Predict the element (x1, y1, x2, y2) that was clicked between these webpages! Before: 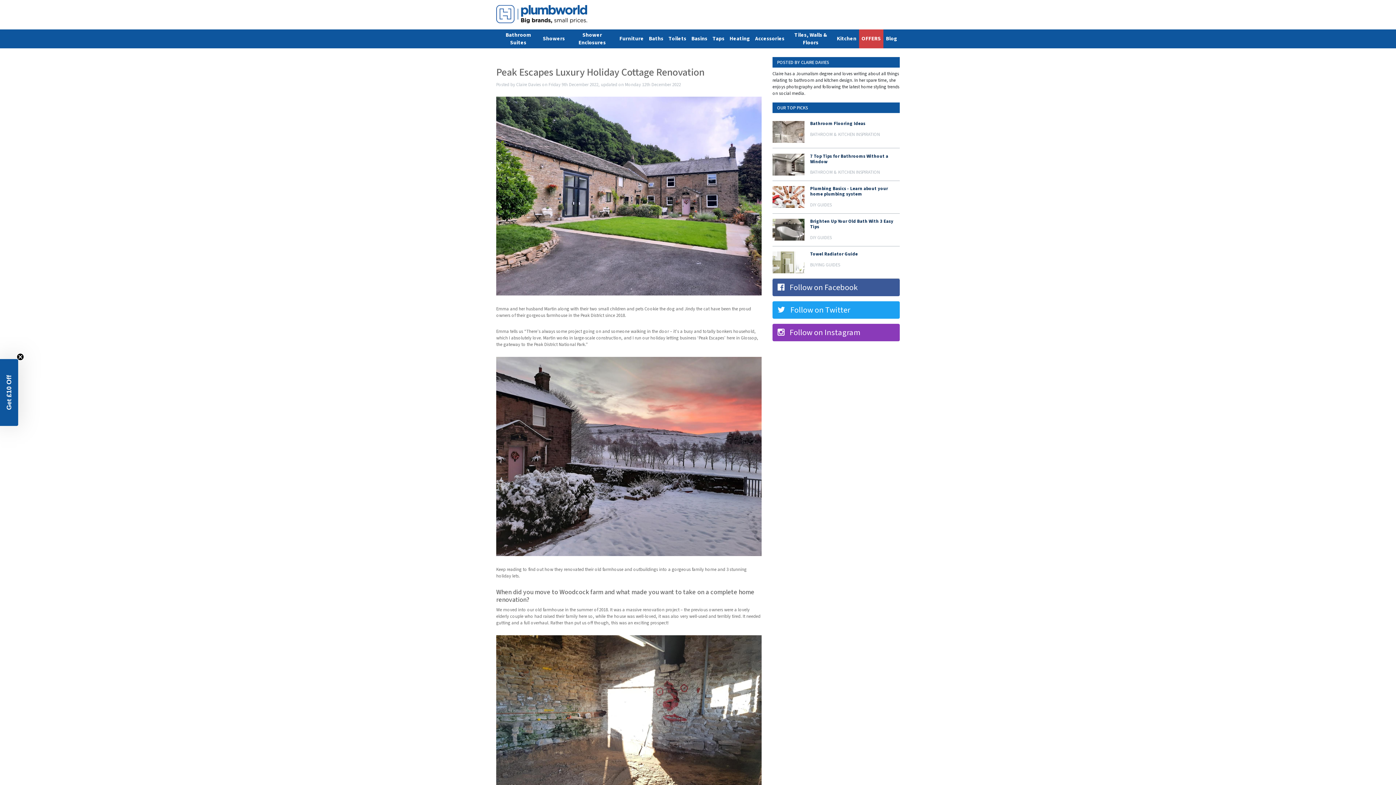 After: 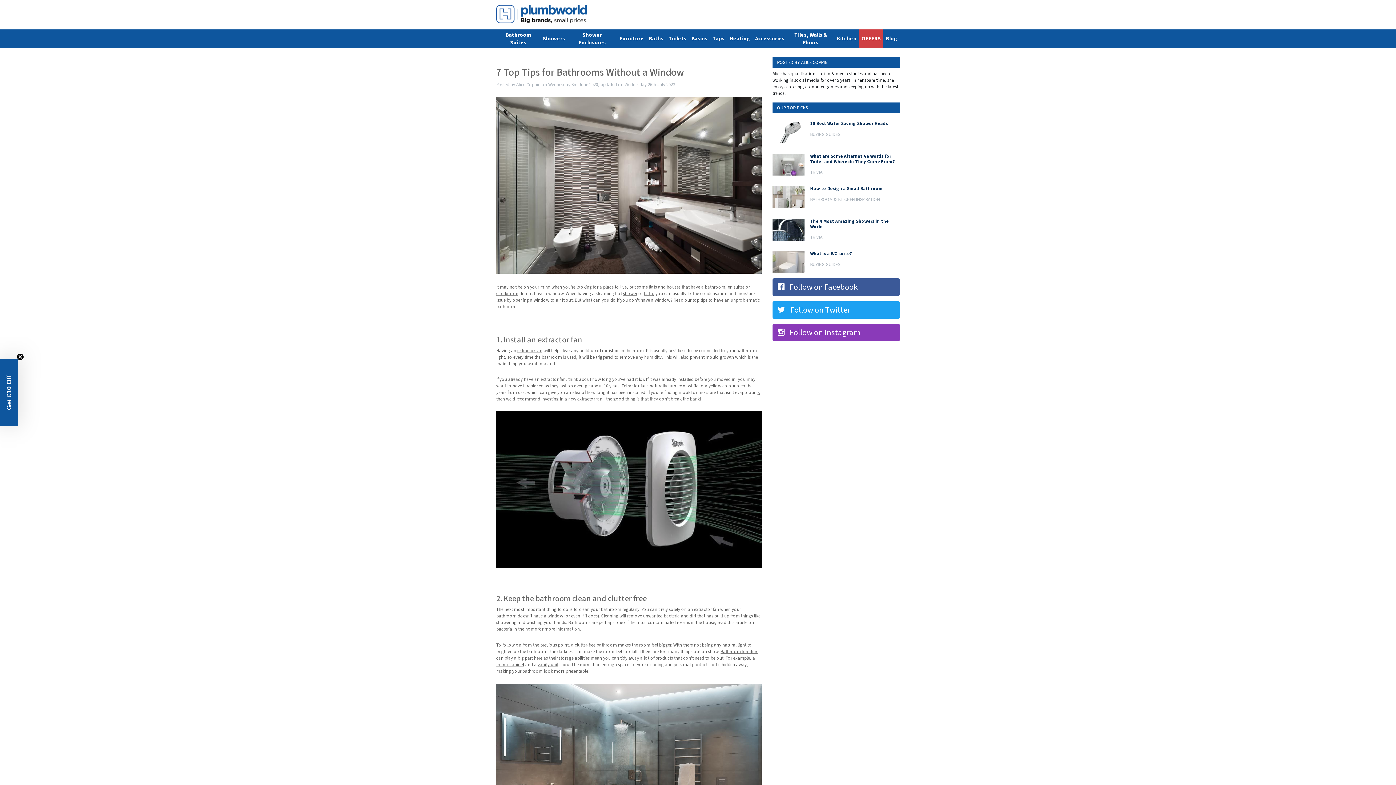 Action: label: 7 Top Tips for Bathrooms Without a Window bbox: (810, 152, 888, 164)